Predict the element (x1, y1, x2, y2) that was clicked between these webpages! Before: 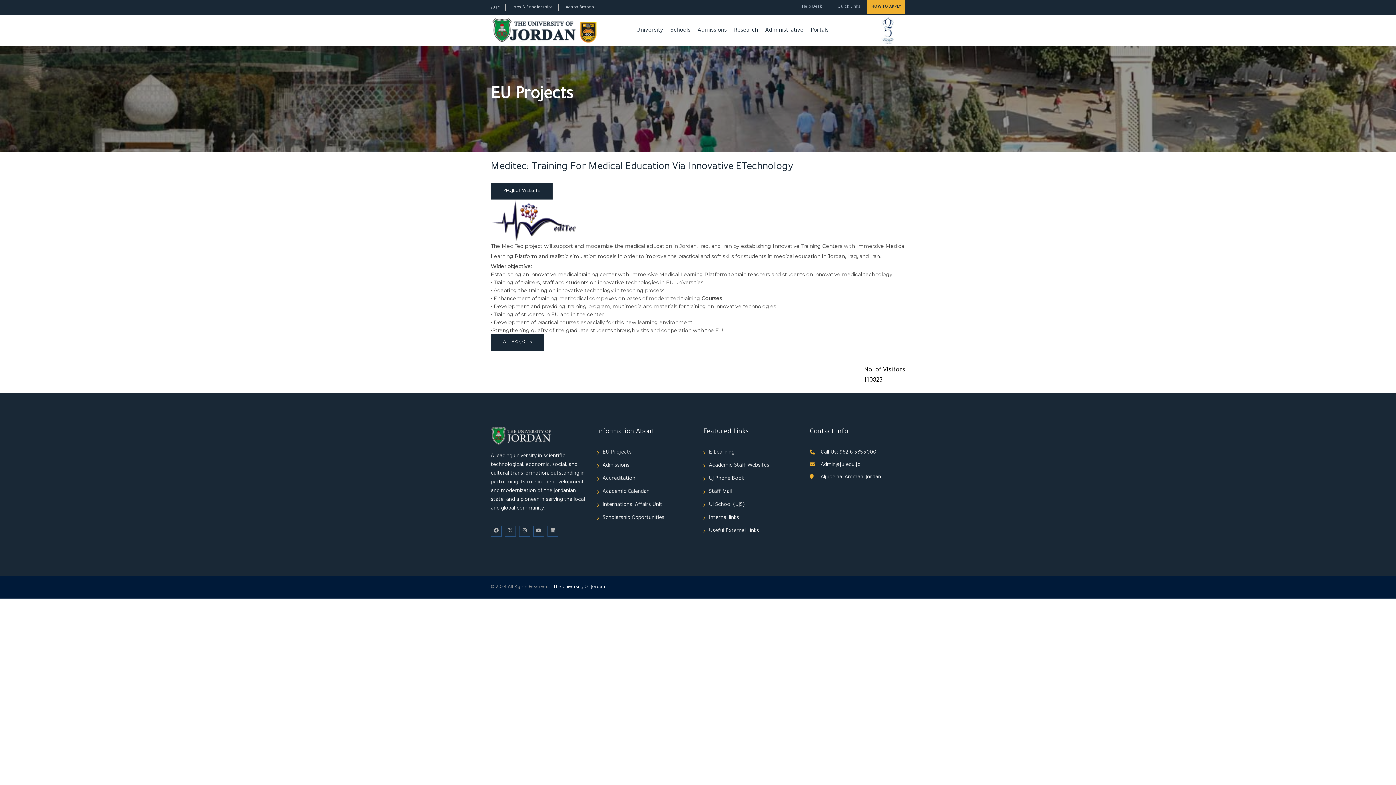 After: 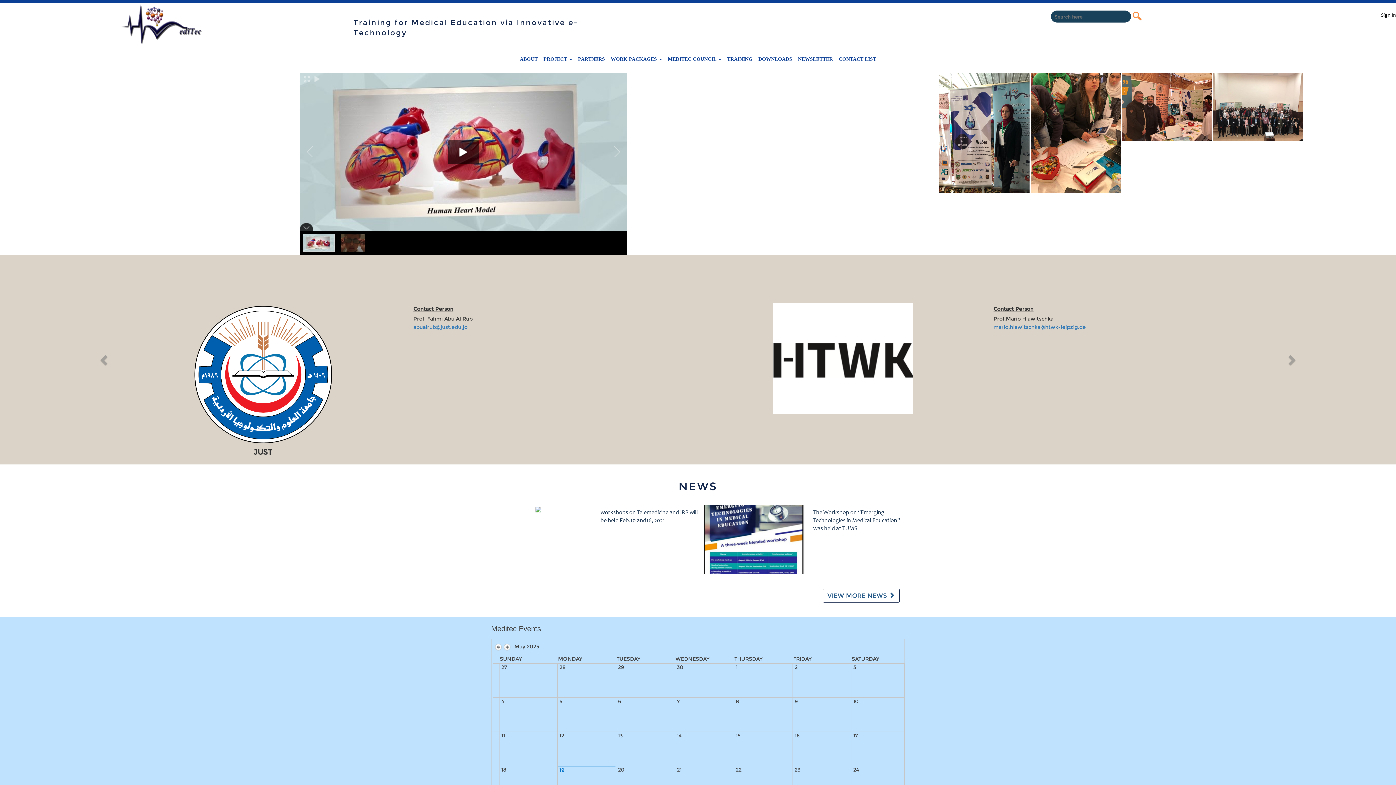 Action: bbox: (490, 183, 552, 199) label: PROJECT WEBSITE